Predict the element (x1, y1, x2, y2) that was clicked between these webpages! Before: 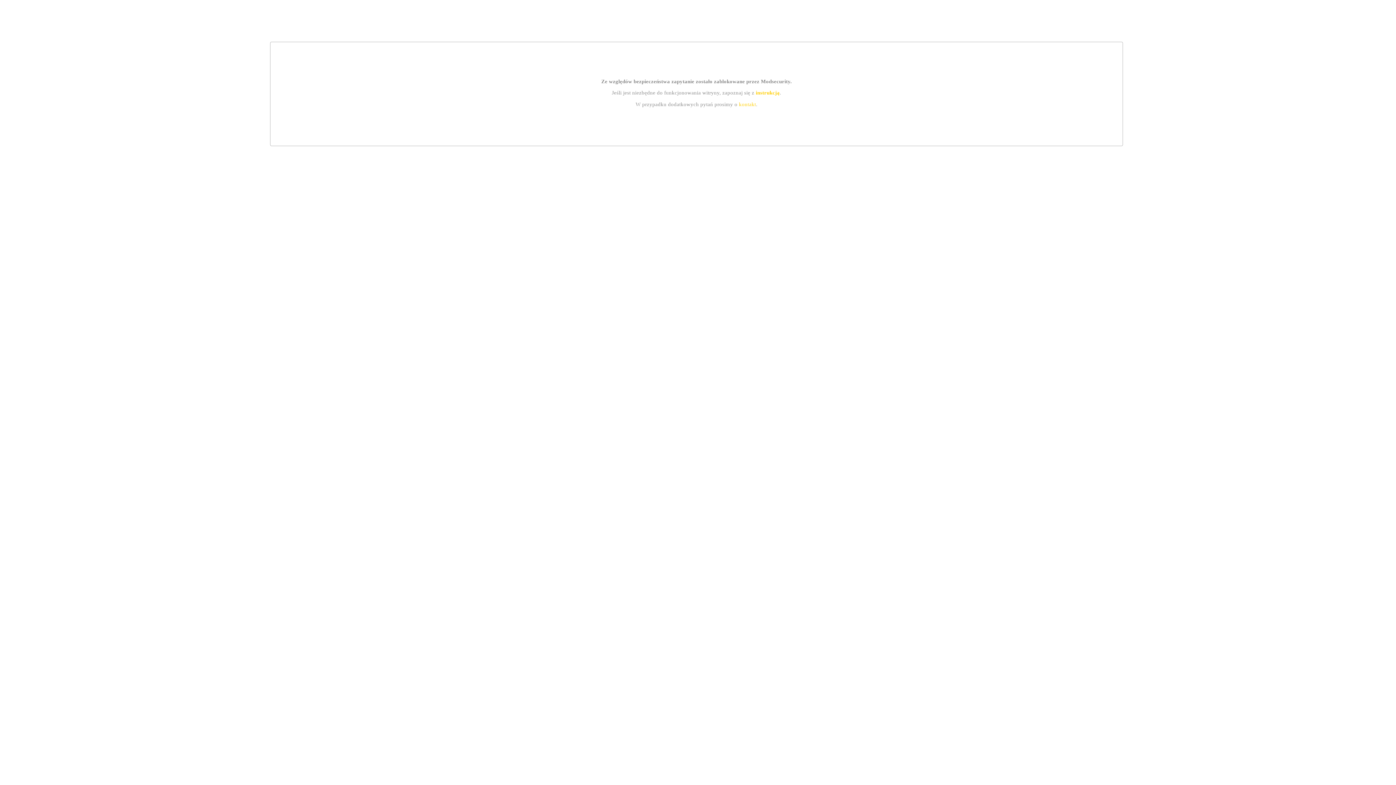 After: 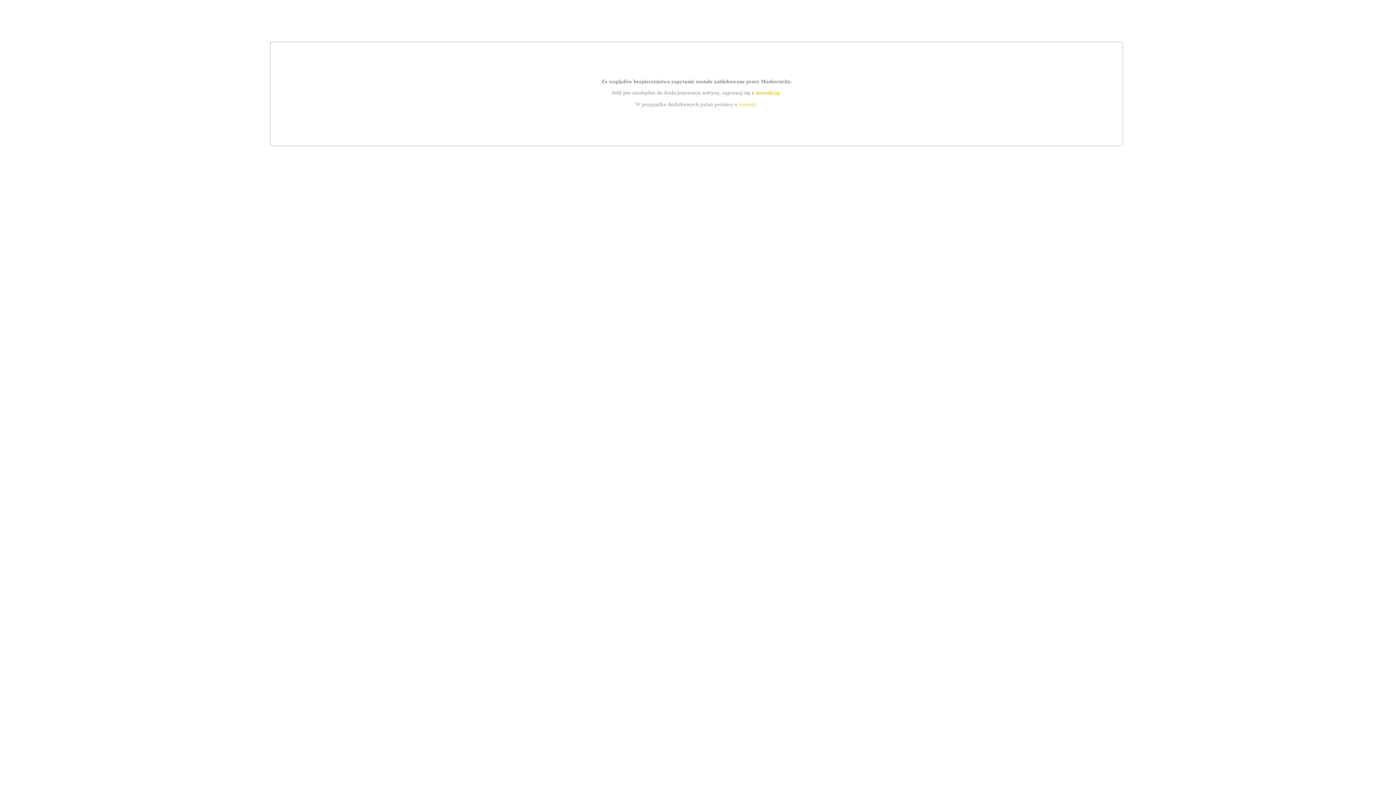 Action: bbox: (755, 89, 779, 95) label: instrukcją